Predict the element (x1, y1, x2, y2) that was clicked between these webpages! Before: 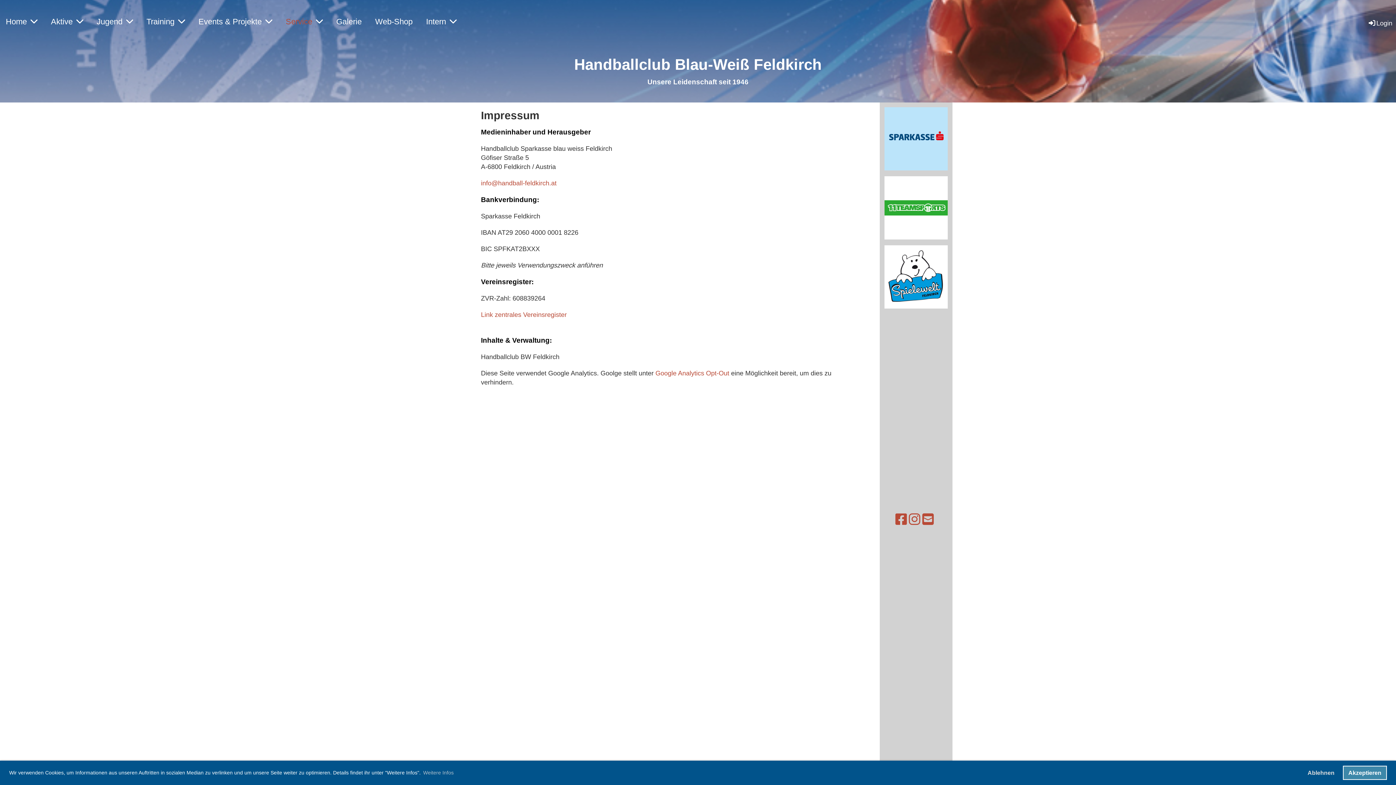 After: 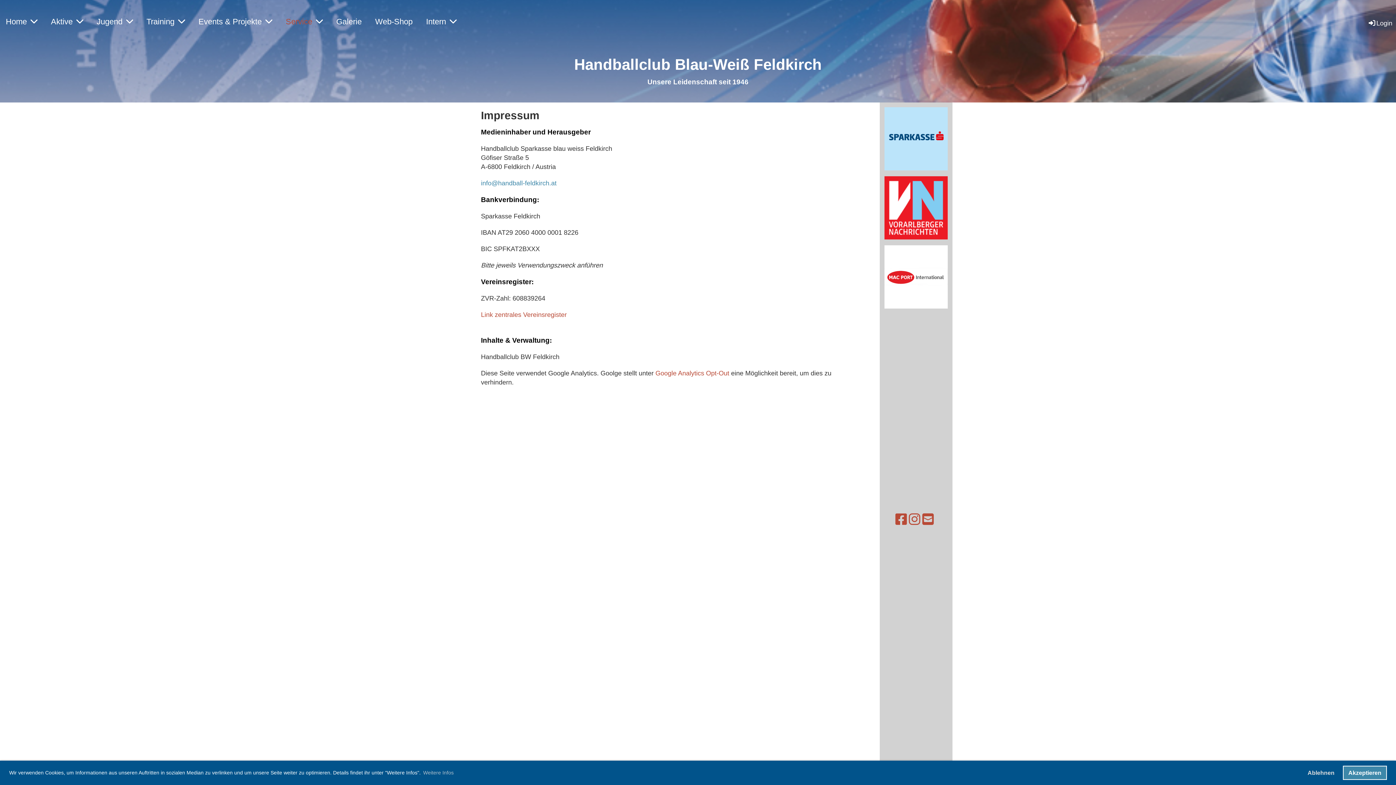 Action: bbox: (481, 179, 556, 186) label: info@handball-feldkirch.at